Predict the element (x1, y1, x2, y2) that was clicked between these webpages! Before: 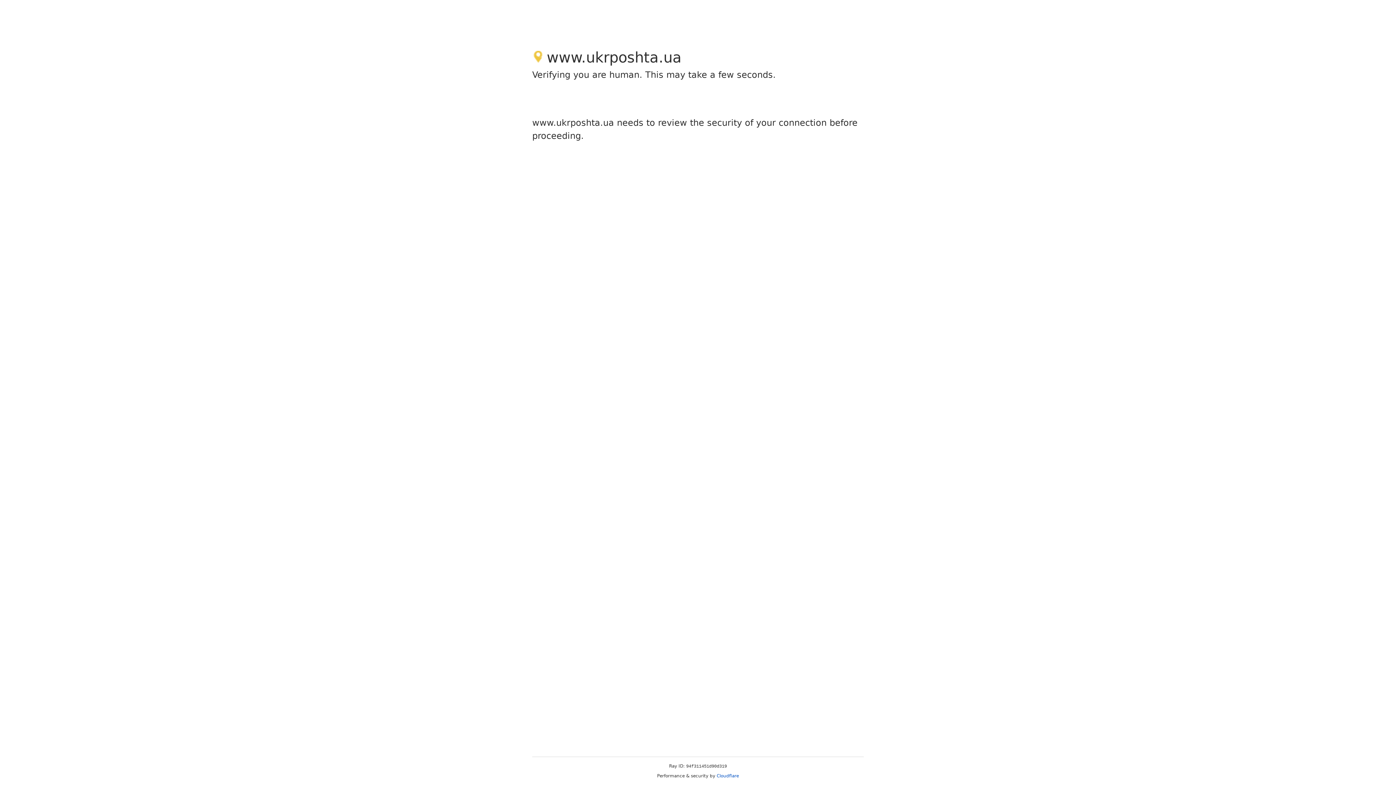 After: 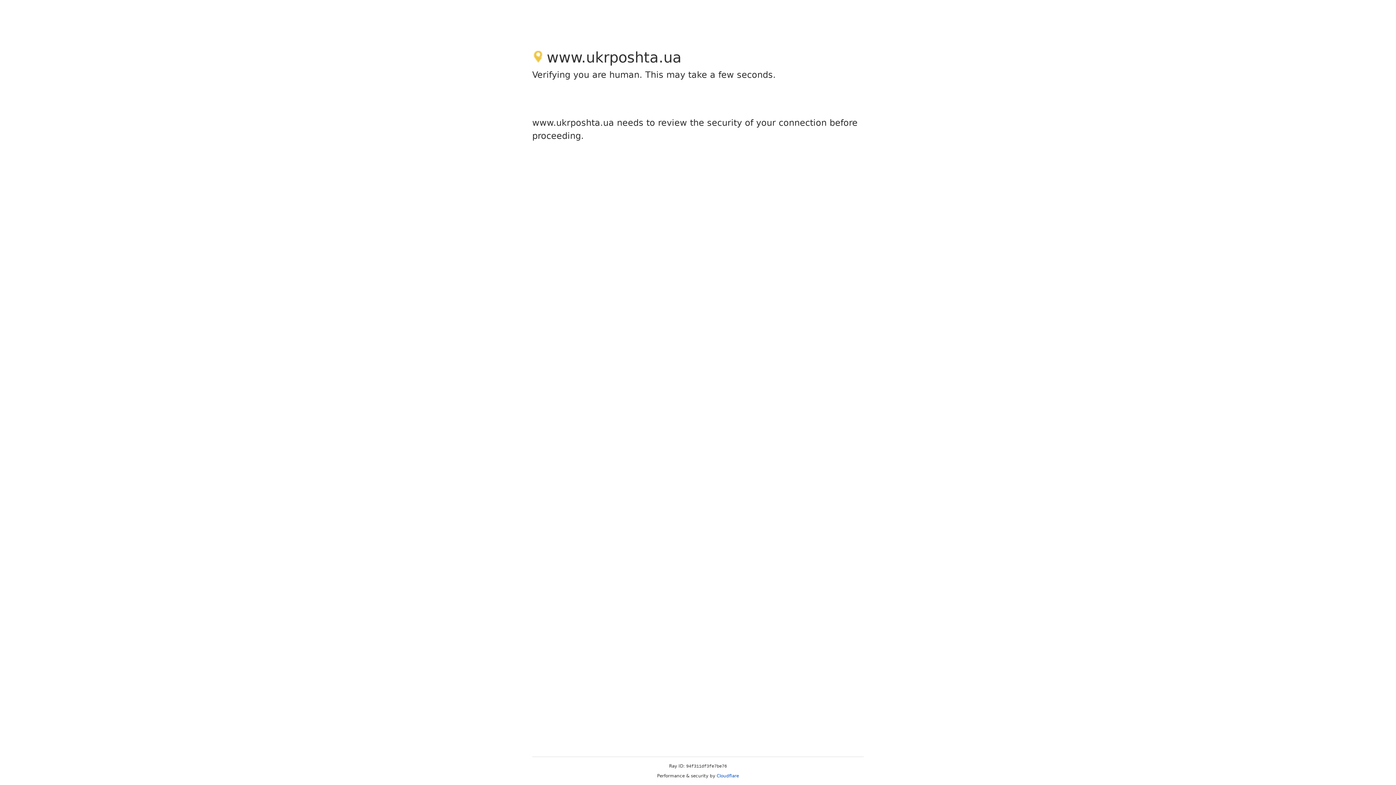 Action: bbox: (716, 773, 739, 778) label: Cloudflare